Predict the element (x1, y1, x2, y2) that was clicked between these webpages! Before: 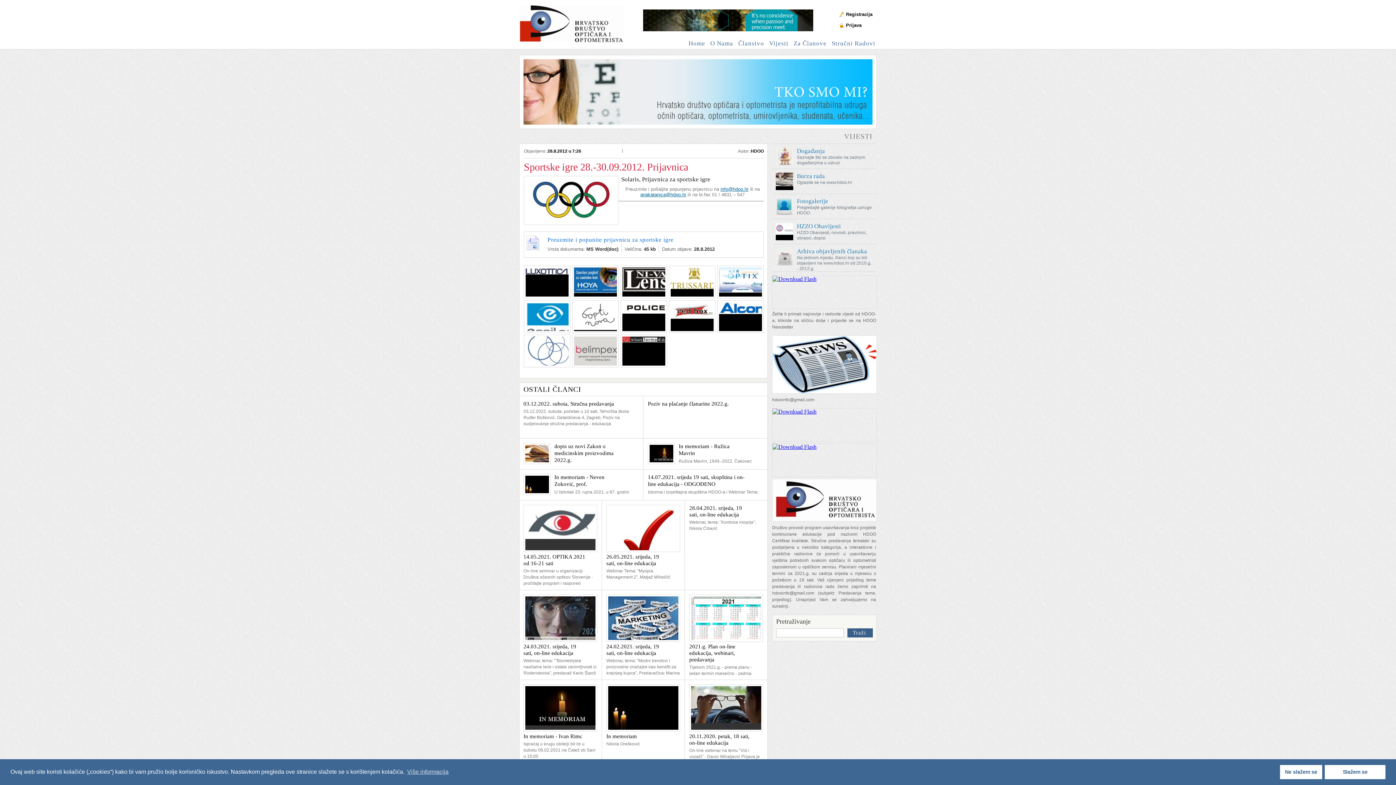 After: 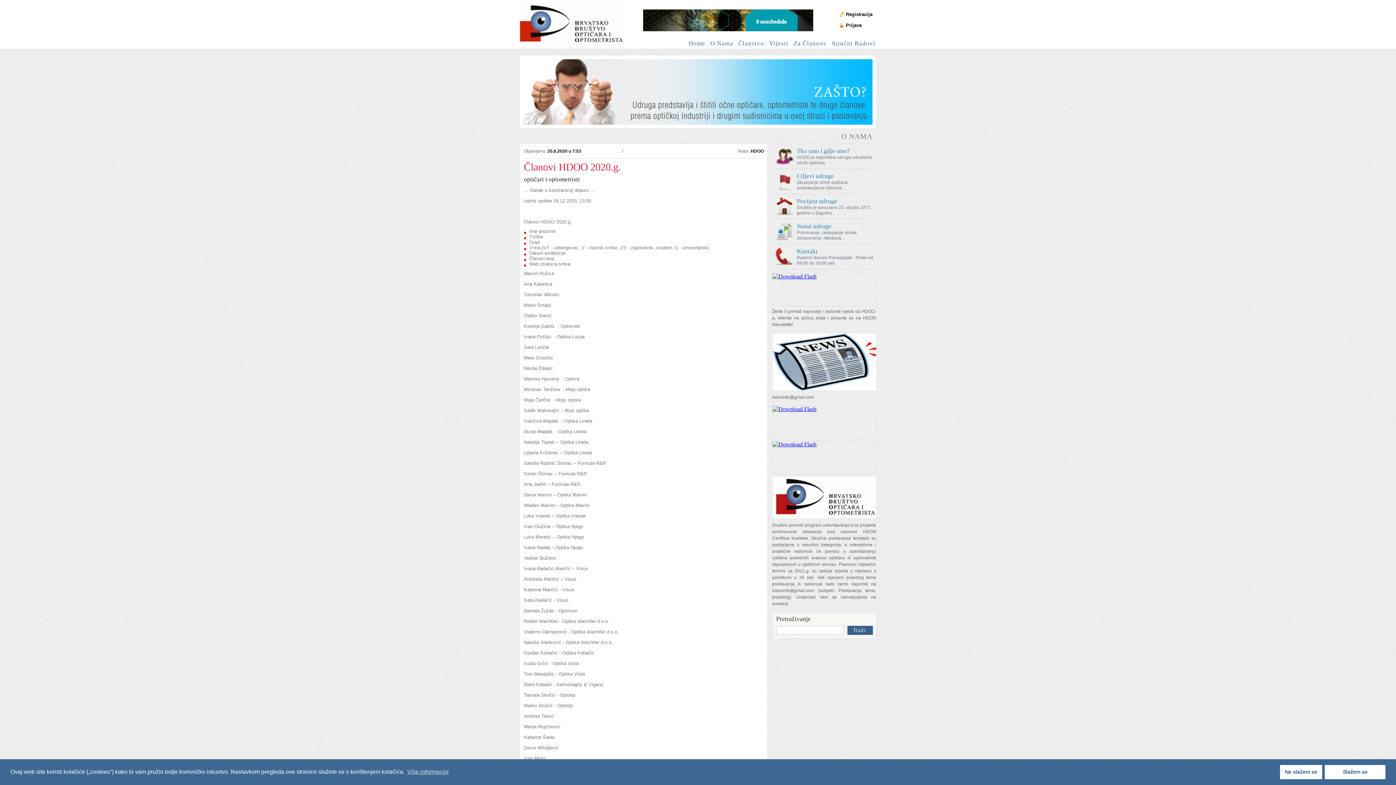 Action: label: O Nama bbox: (709, 37, 734, 49)